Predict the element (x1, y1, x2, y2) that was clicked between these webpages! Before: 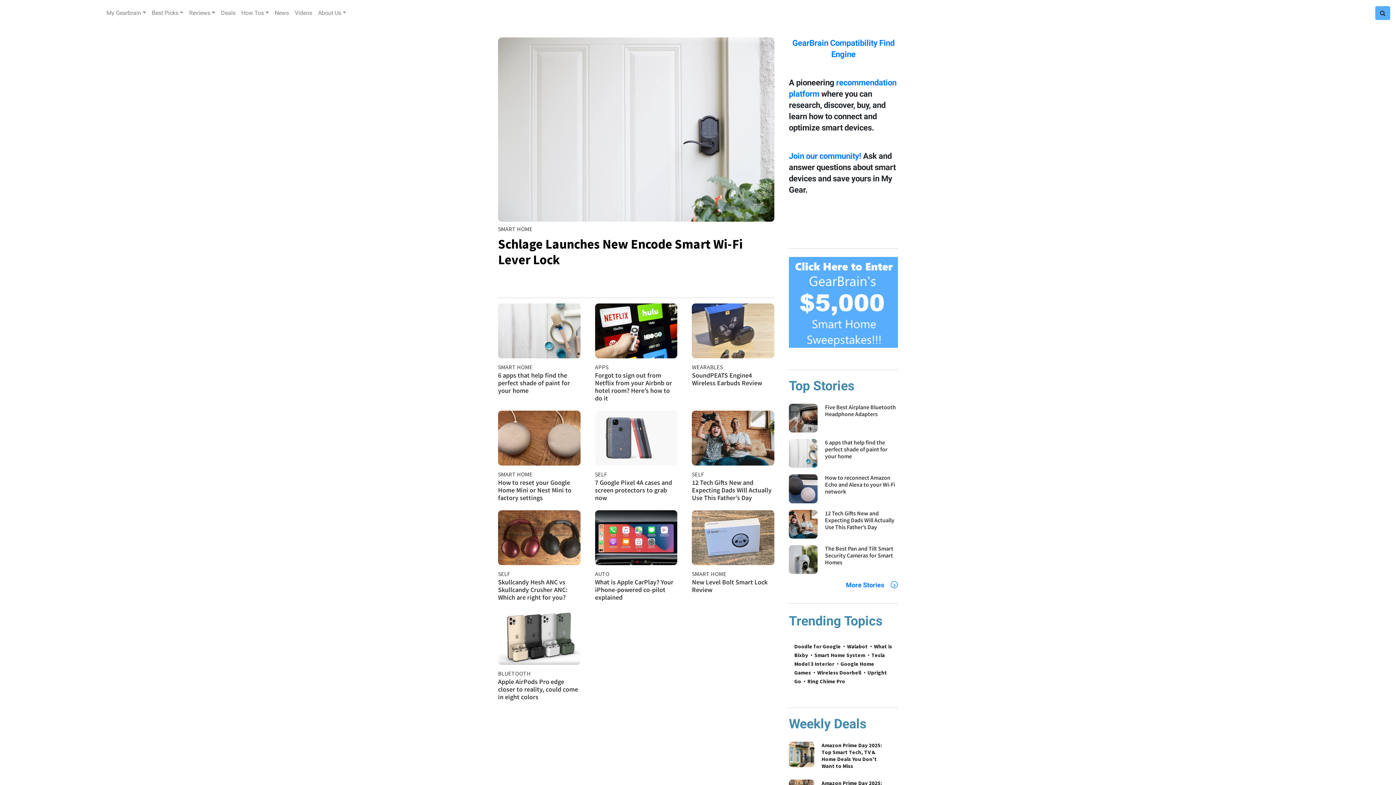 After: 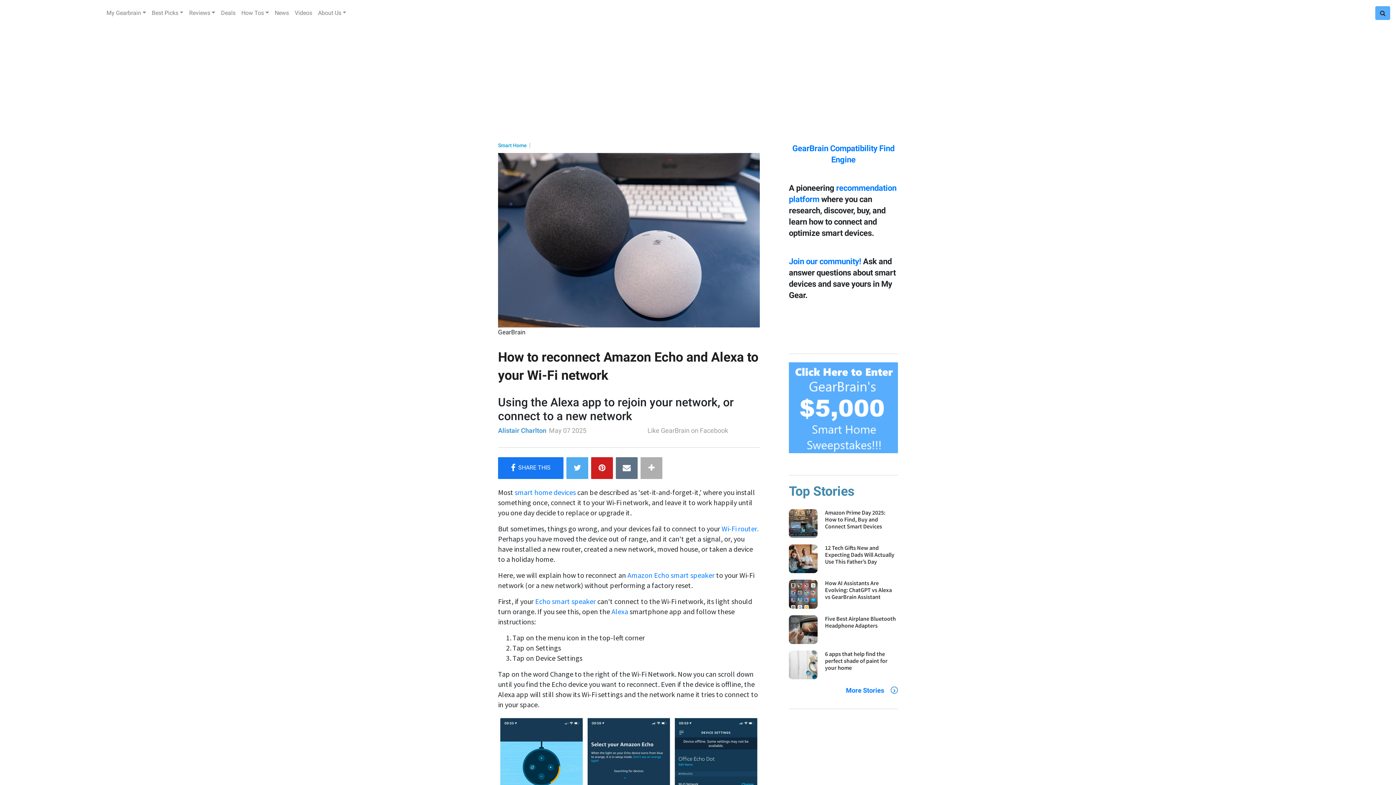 Action: label: How to reconnect Amazon Echo and Alexa to your Wi-Fi network bbox: (789, 474, 817, 503)